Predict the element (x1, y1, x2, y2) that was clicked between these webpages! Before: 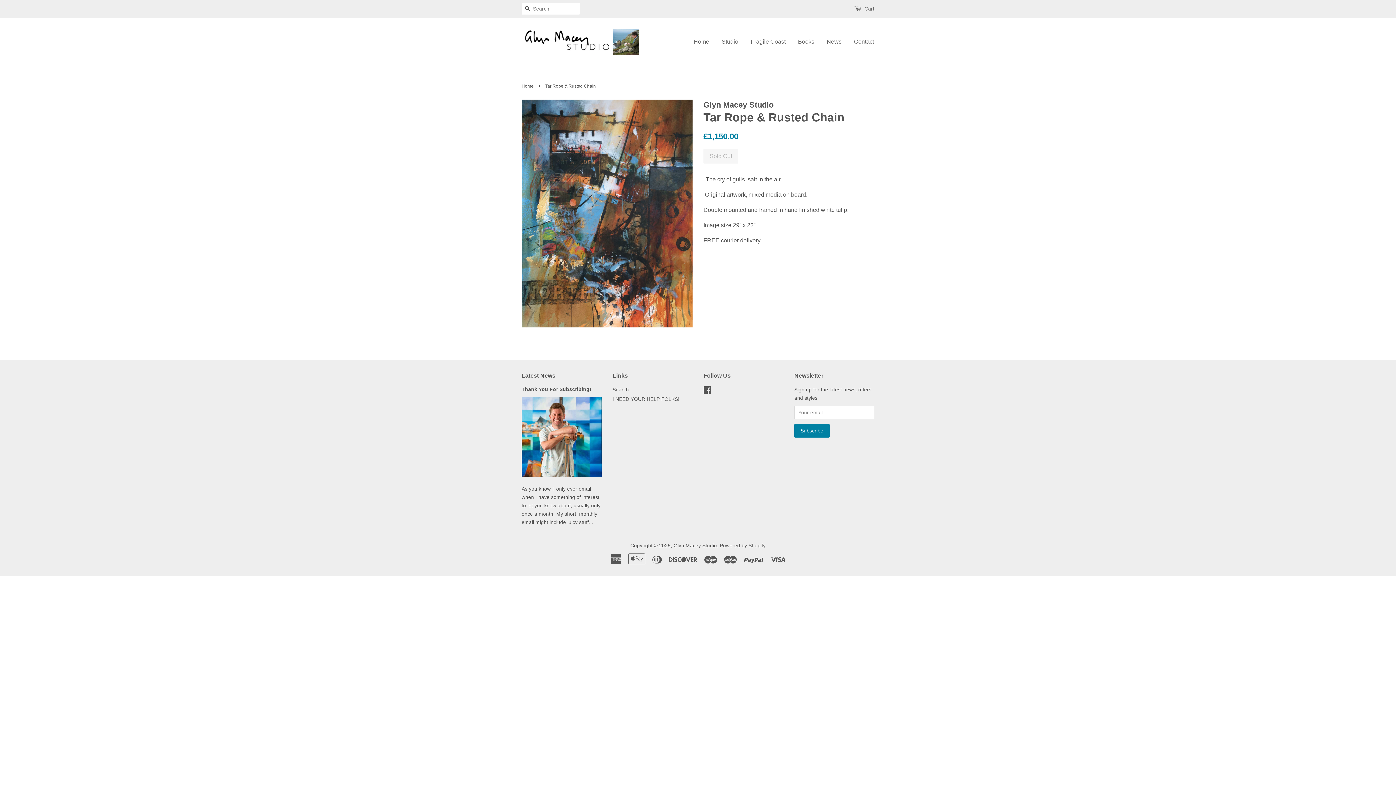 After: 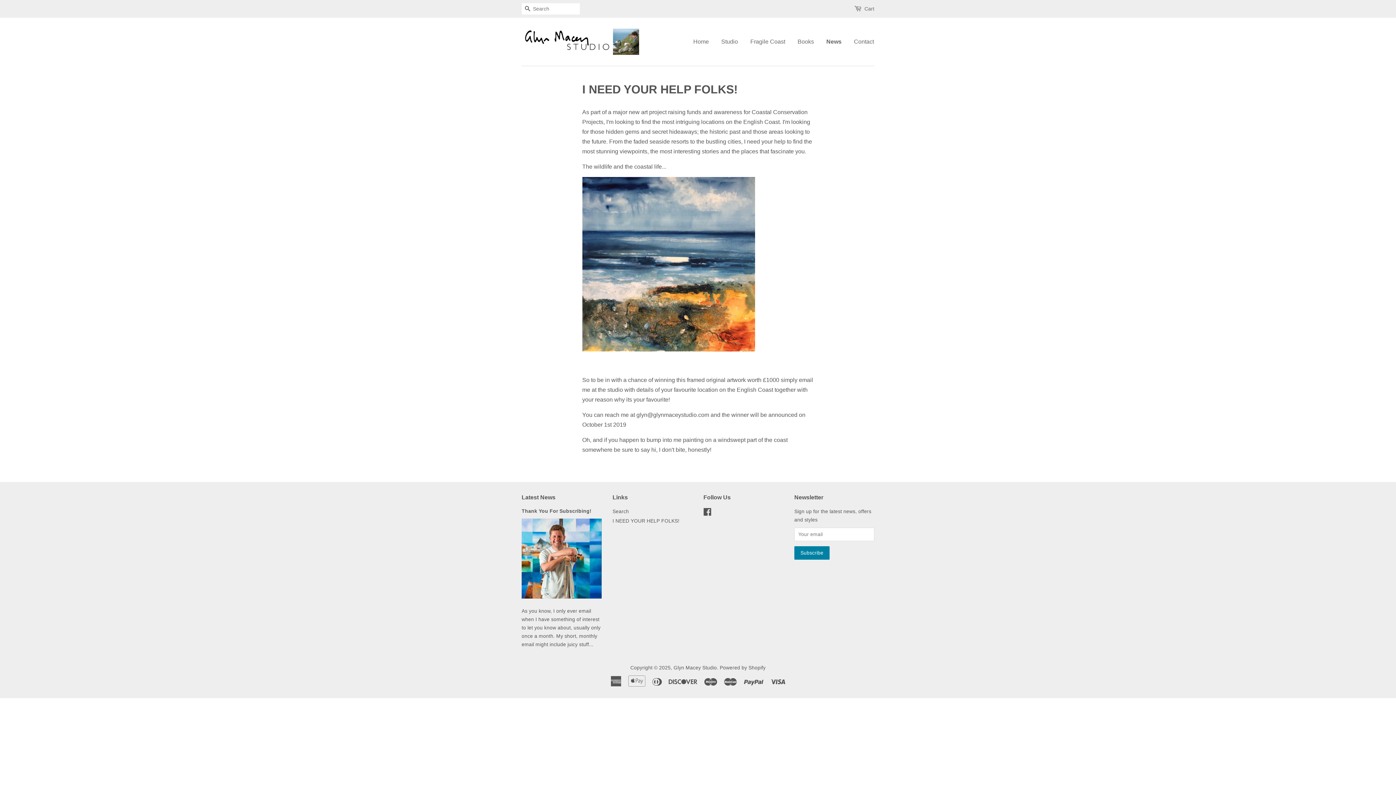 Action: label: I NEED YOUR HELP FOLKS! bbox: (612, 396, 679, 402)